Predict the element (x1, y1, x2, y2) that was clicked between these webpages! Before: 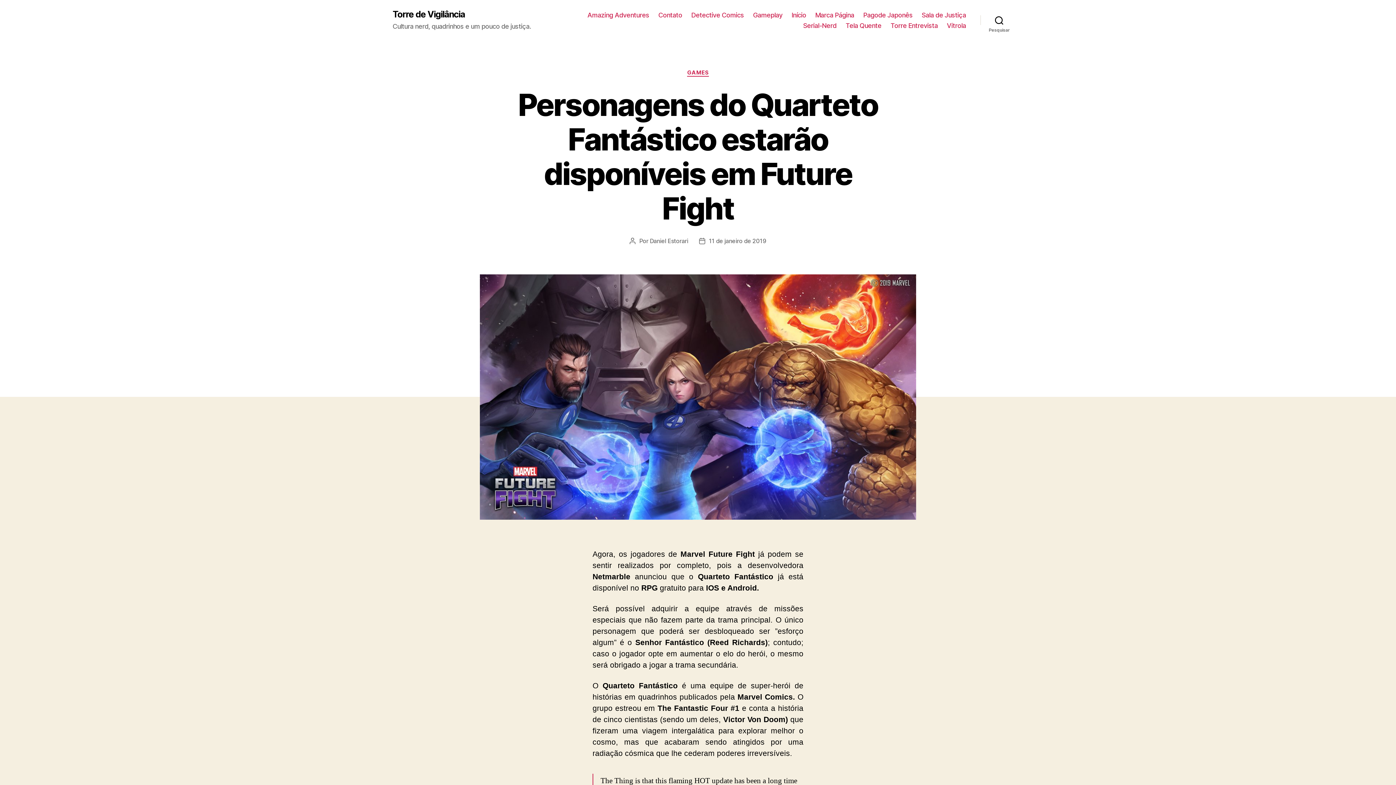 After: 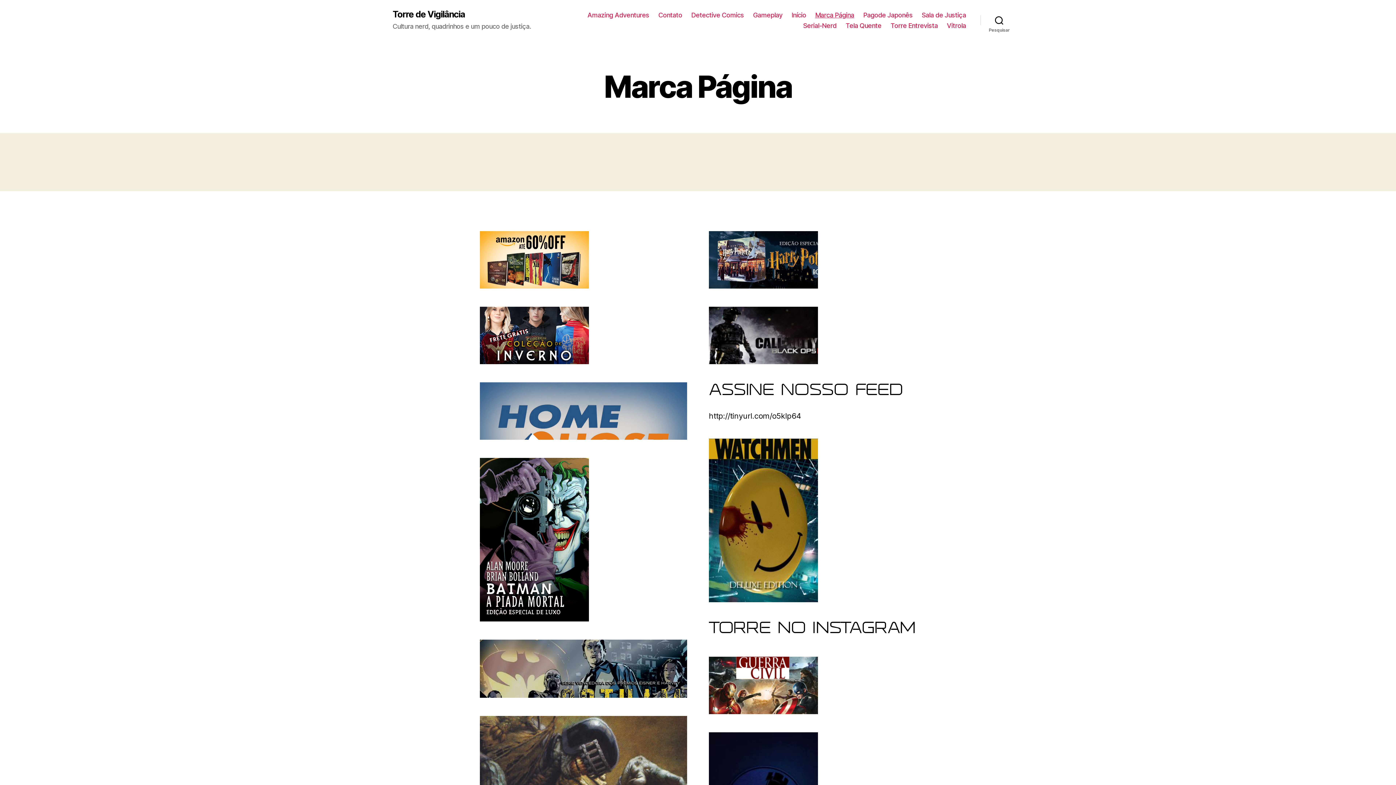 Action: bbox: (815, 11, 854, 18) label: Marca Página